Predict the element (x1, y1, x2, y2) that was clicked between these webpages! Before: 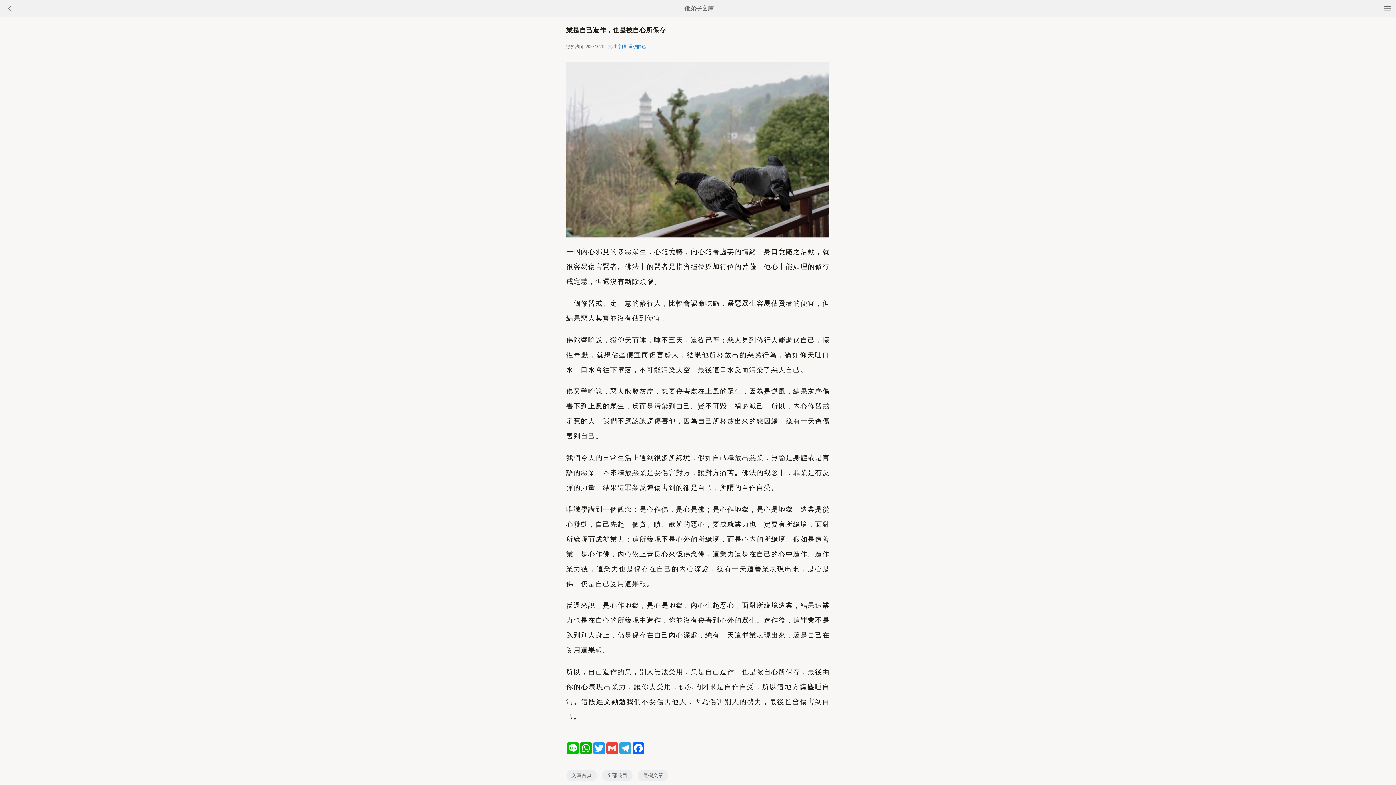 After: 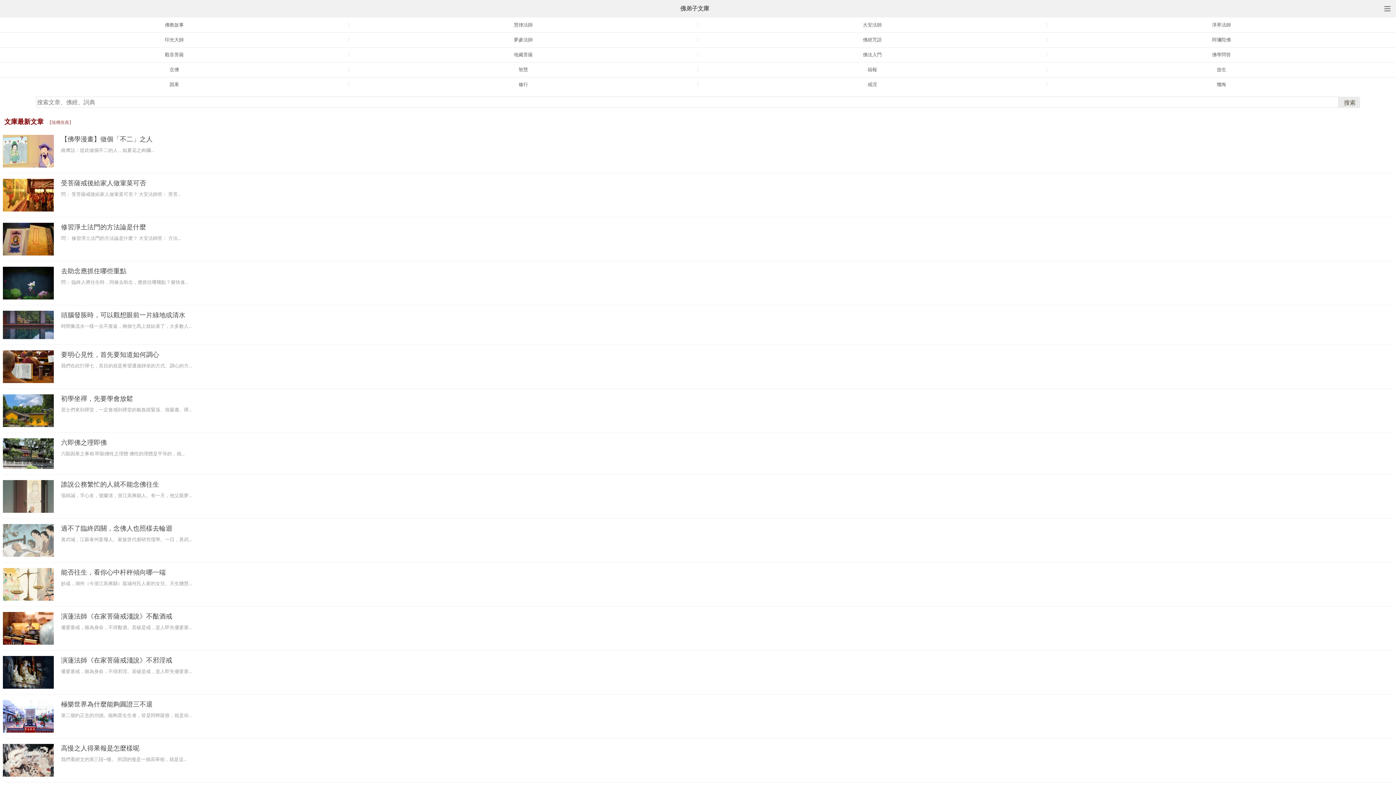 Action: bbox: (684, 5, 713, 11) label: 佛弟子文庫